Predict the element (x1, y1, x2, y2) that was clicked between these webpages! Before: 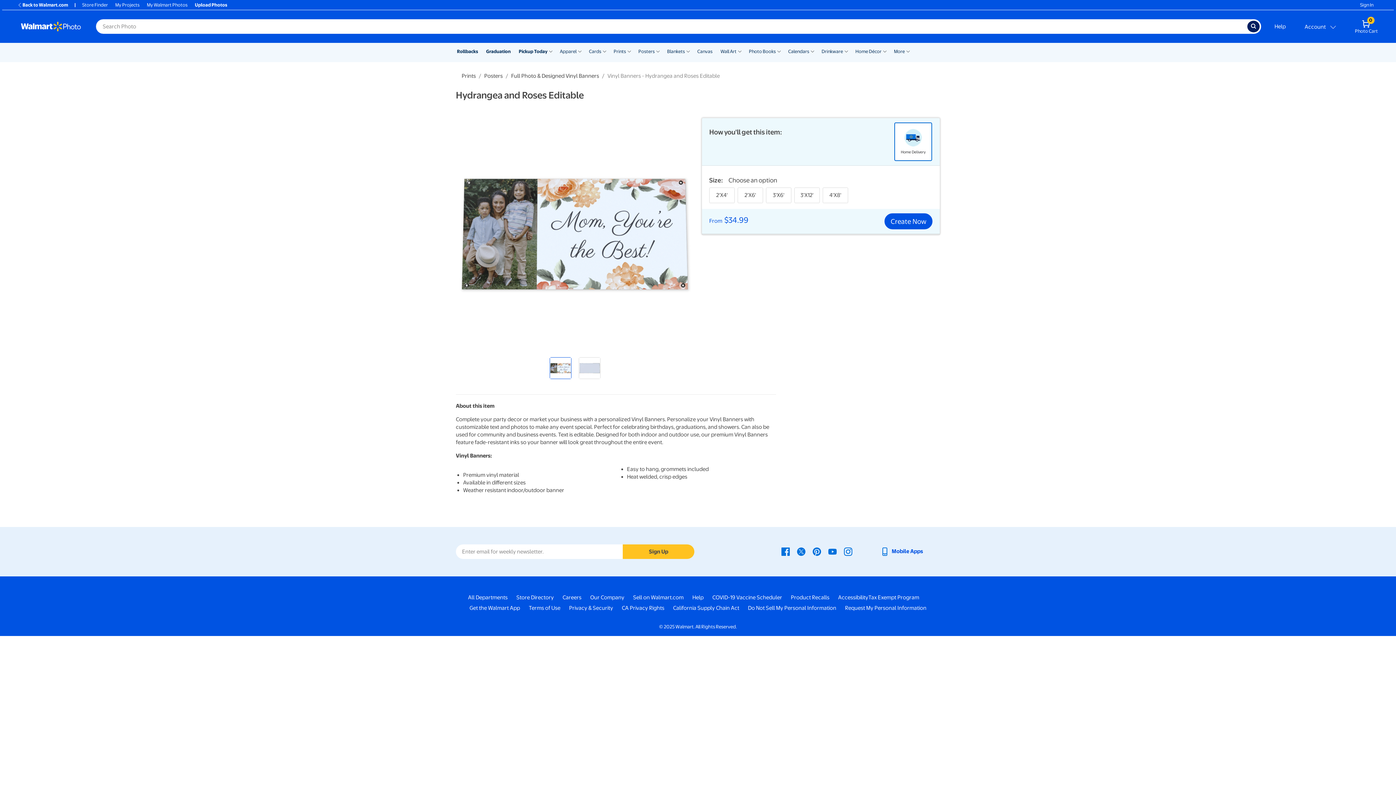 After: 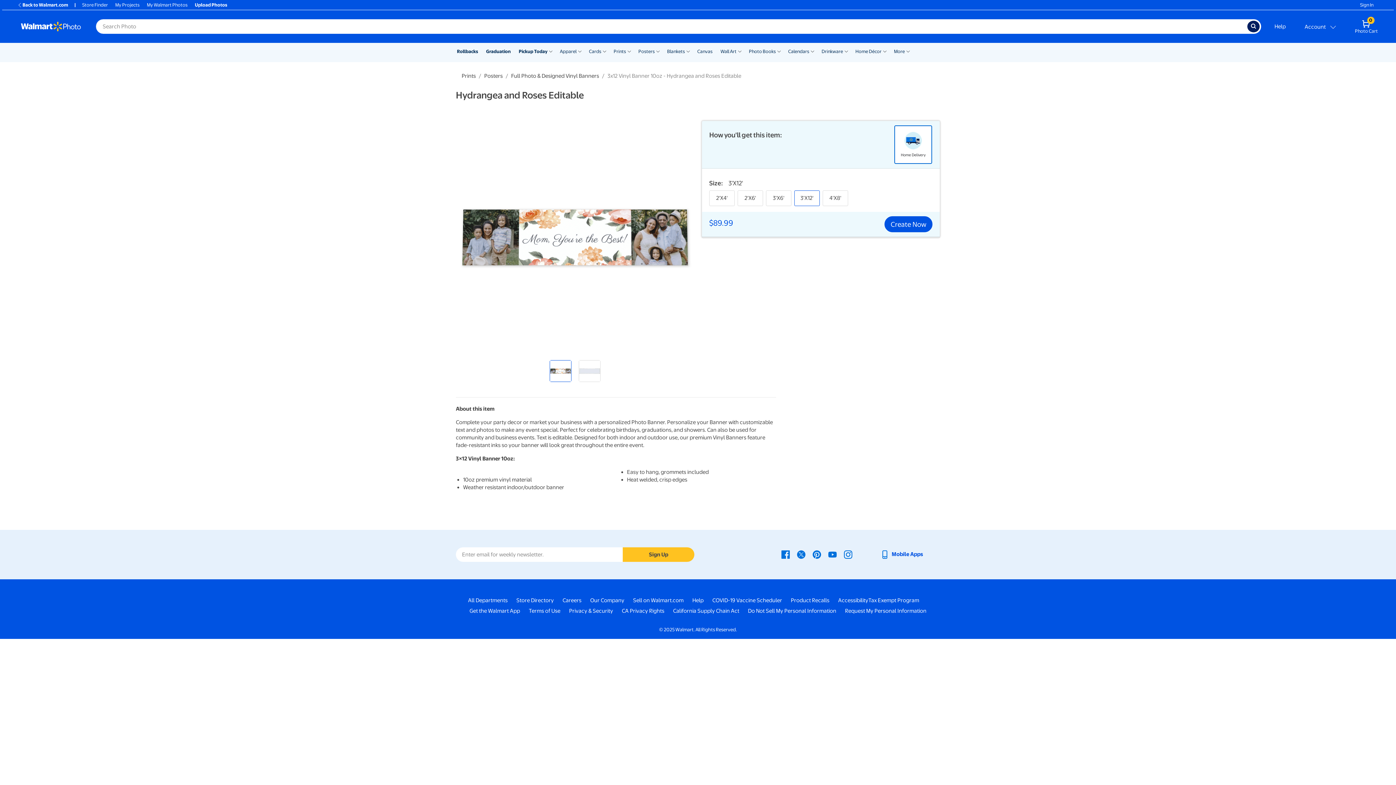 Action: bbox: (794, 187, 819, 203) label: 3'x12'